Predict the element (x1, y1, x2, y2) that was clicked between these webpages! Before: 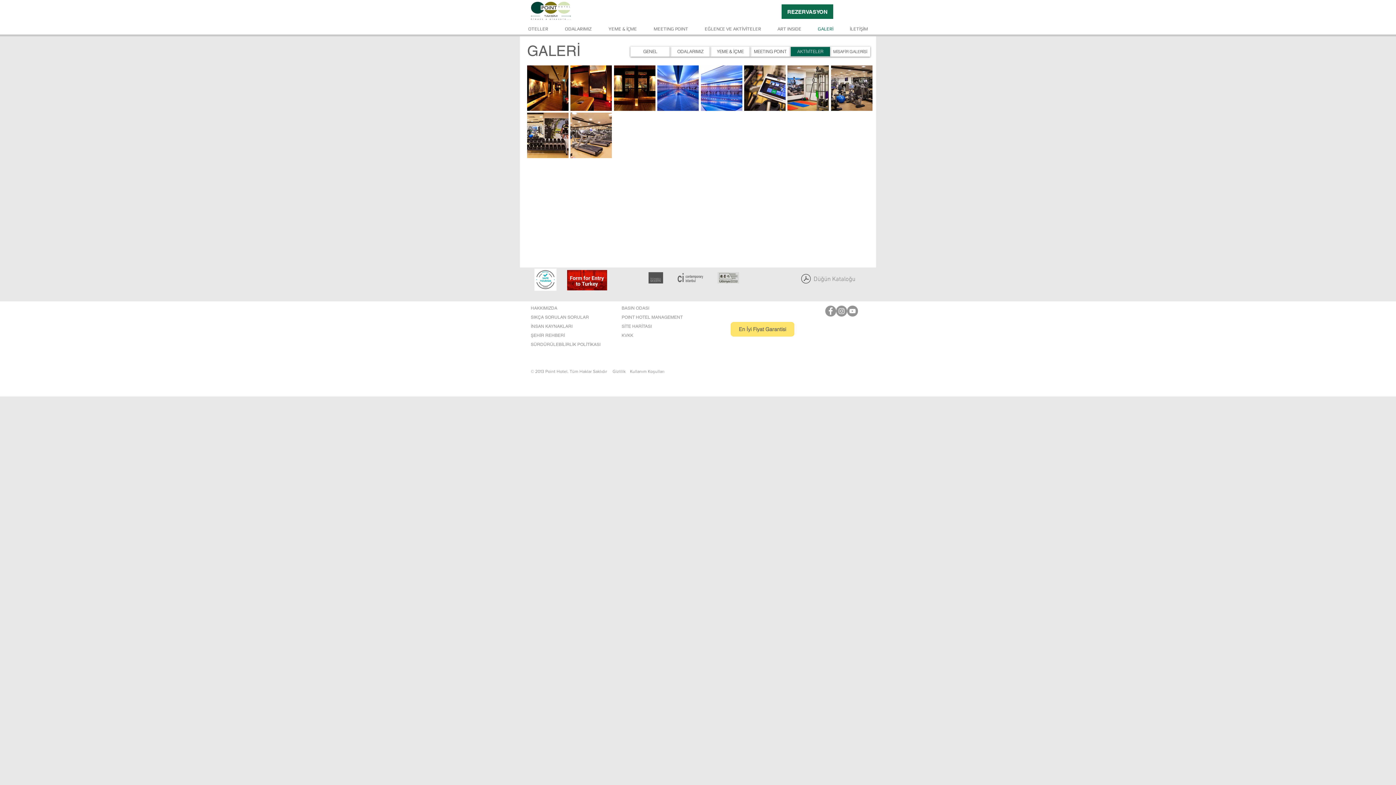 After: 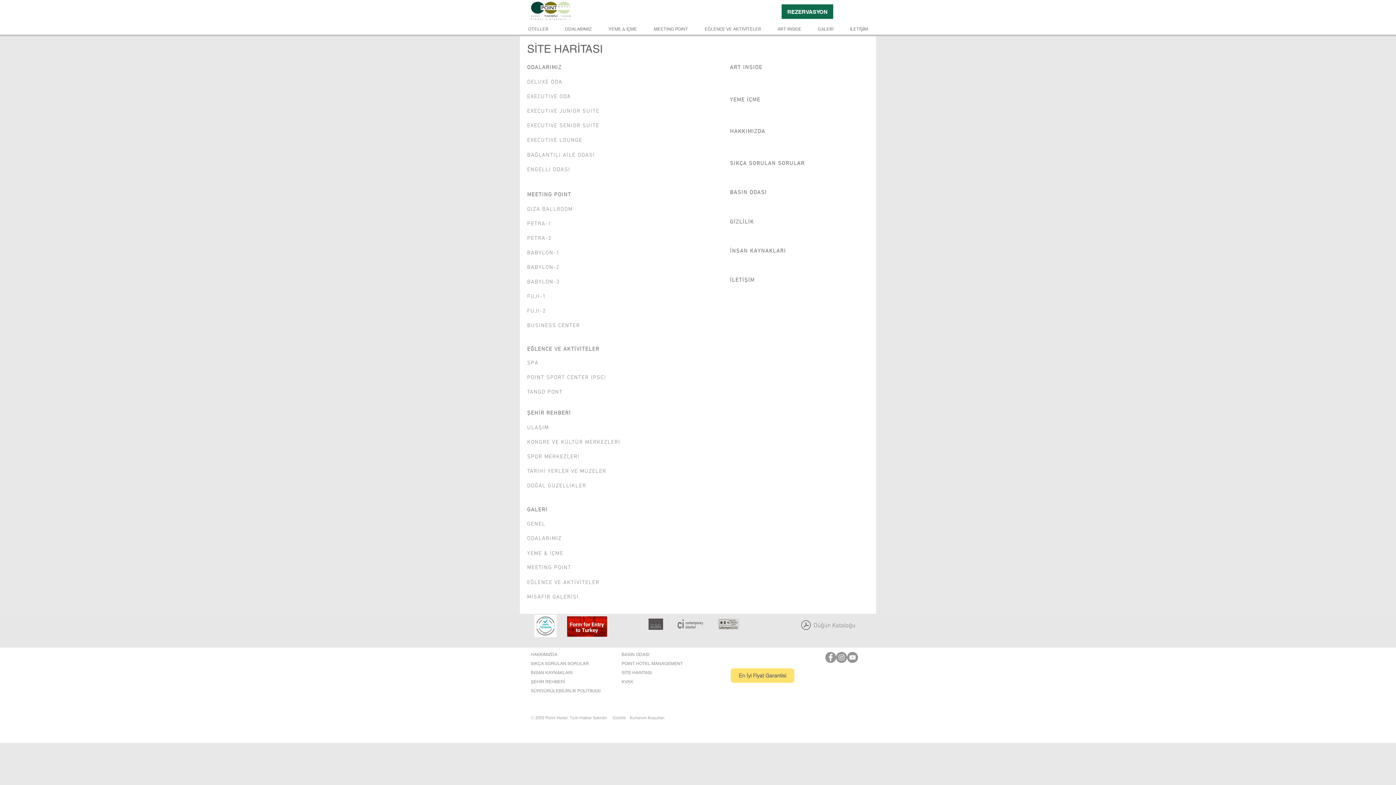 Action: bbox: (621, 324, 652, 329) label: SİTE HARİTASI